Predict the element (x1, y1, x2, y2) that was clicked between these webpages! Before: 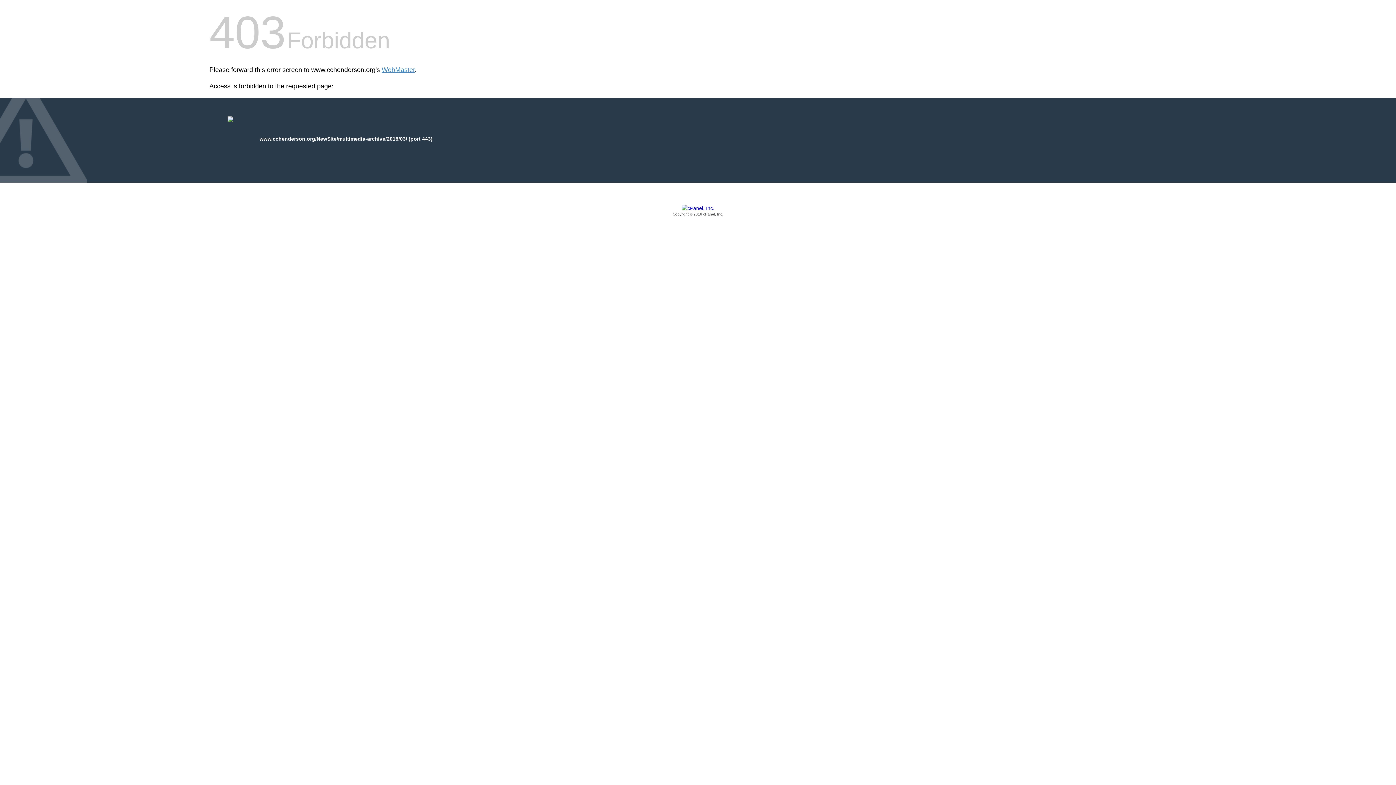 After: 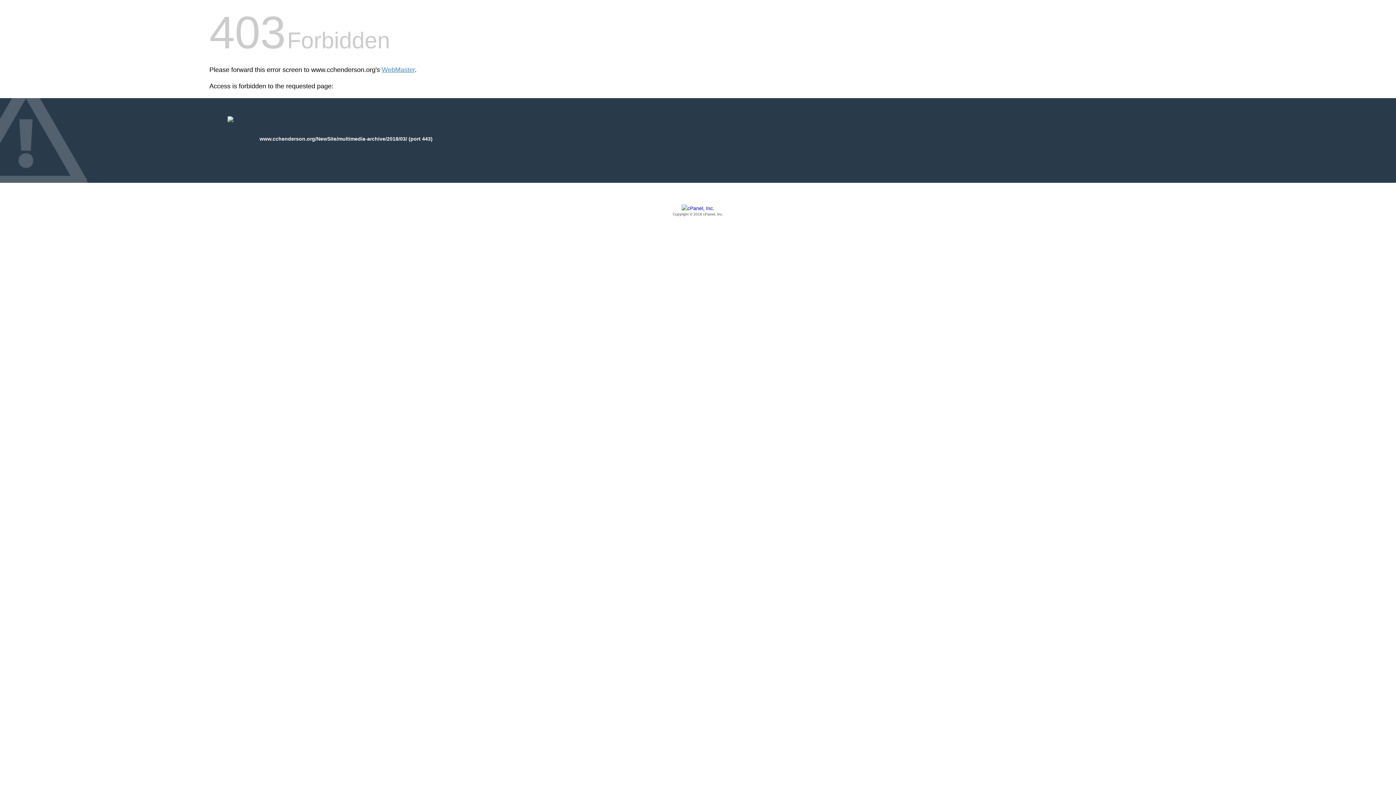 Action: bbox: (209, 205, 1186, 217) label: Copyright © 2016 cPanel, Inc.